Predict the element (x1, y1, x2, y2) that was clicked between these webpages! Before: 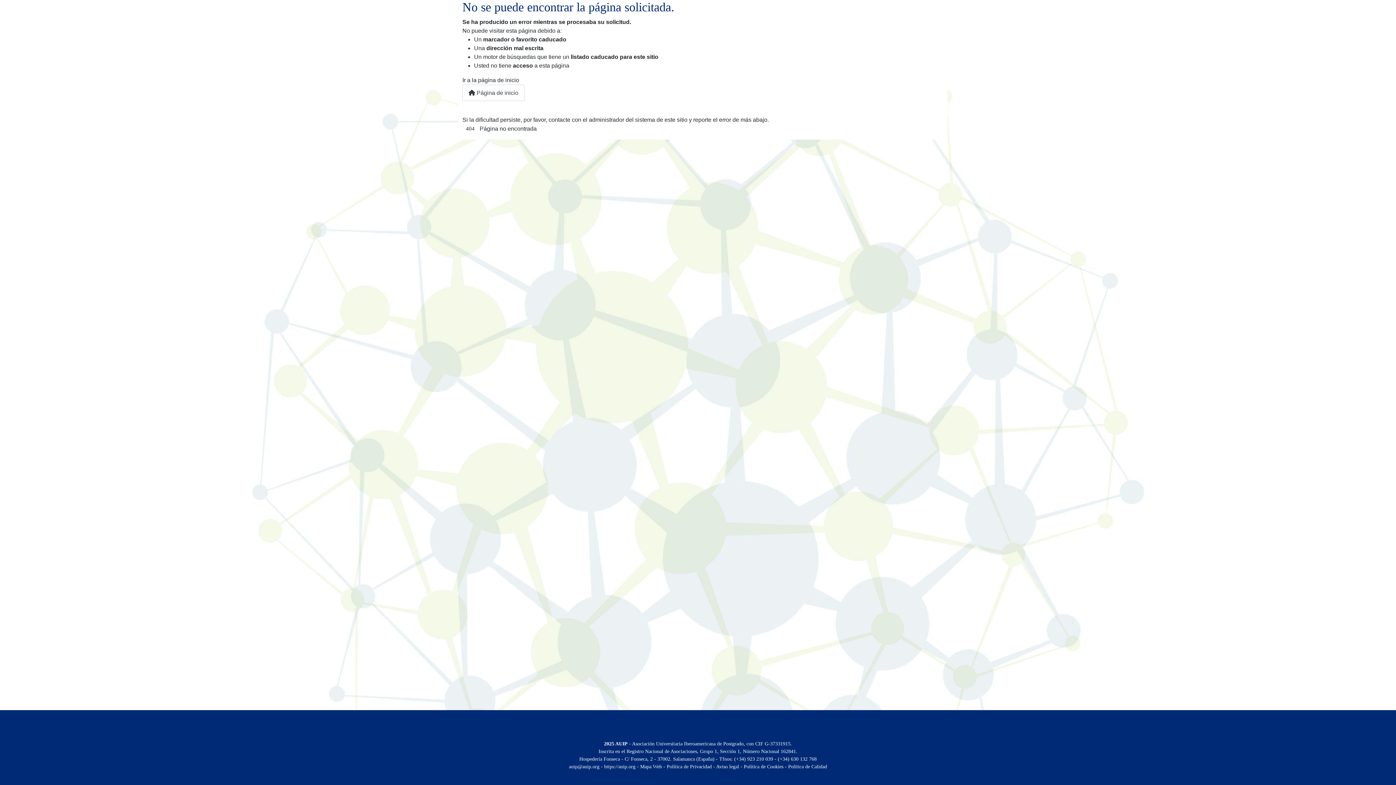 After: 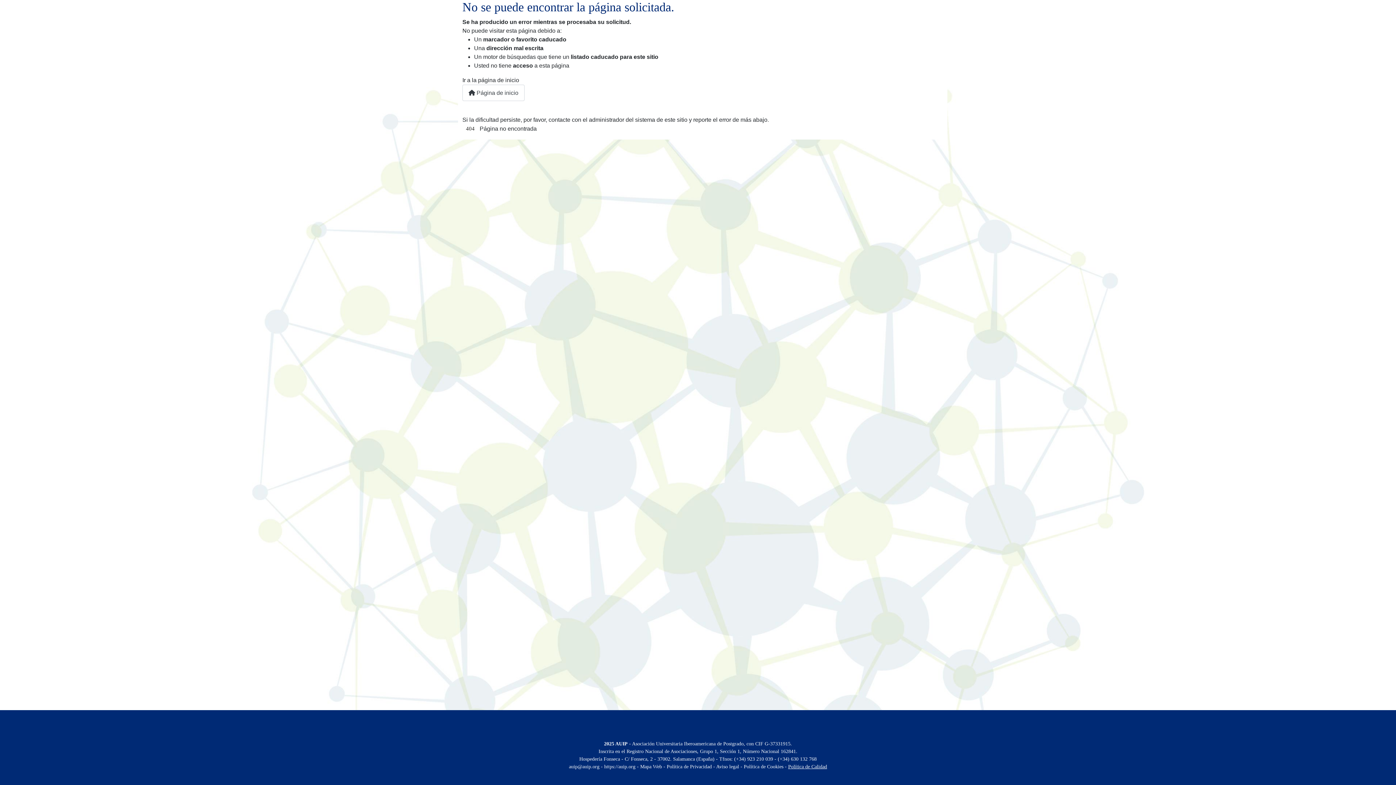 Action: bbox: (788, 764, 827, 769) label: Política de Calidad